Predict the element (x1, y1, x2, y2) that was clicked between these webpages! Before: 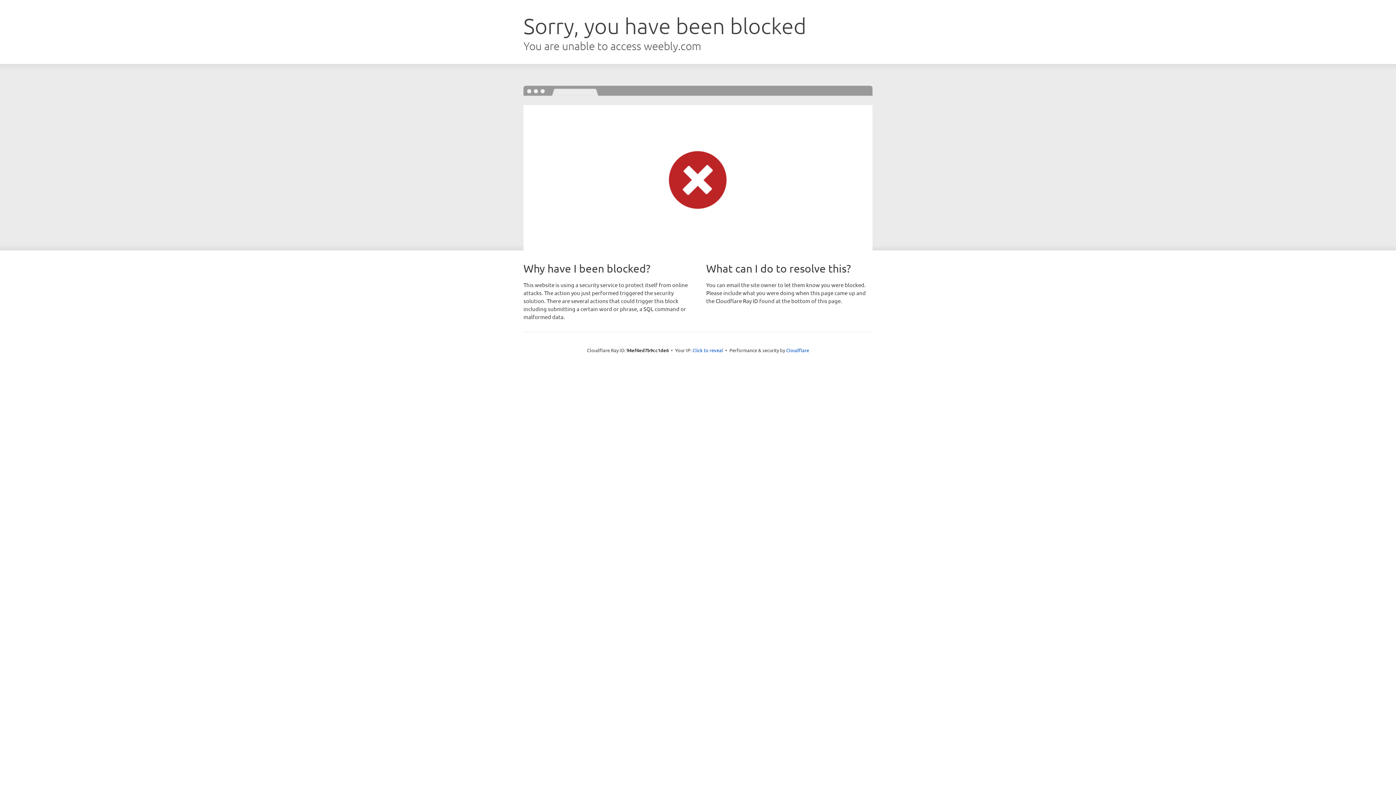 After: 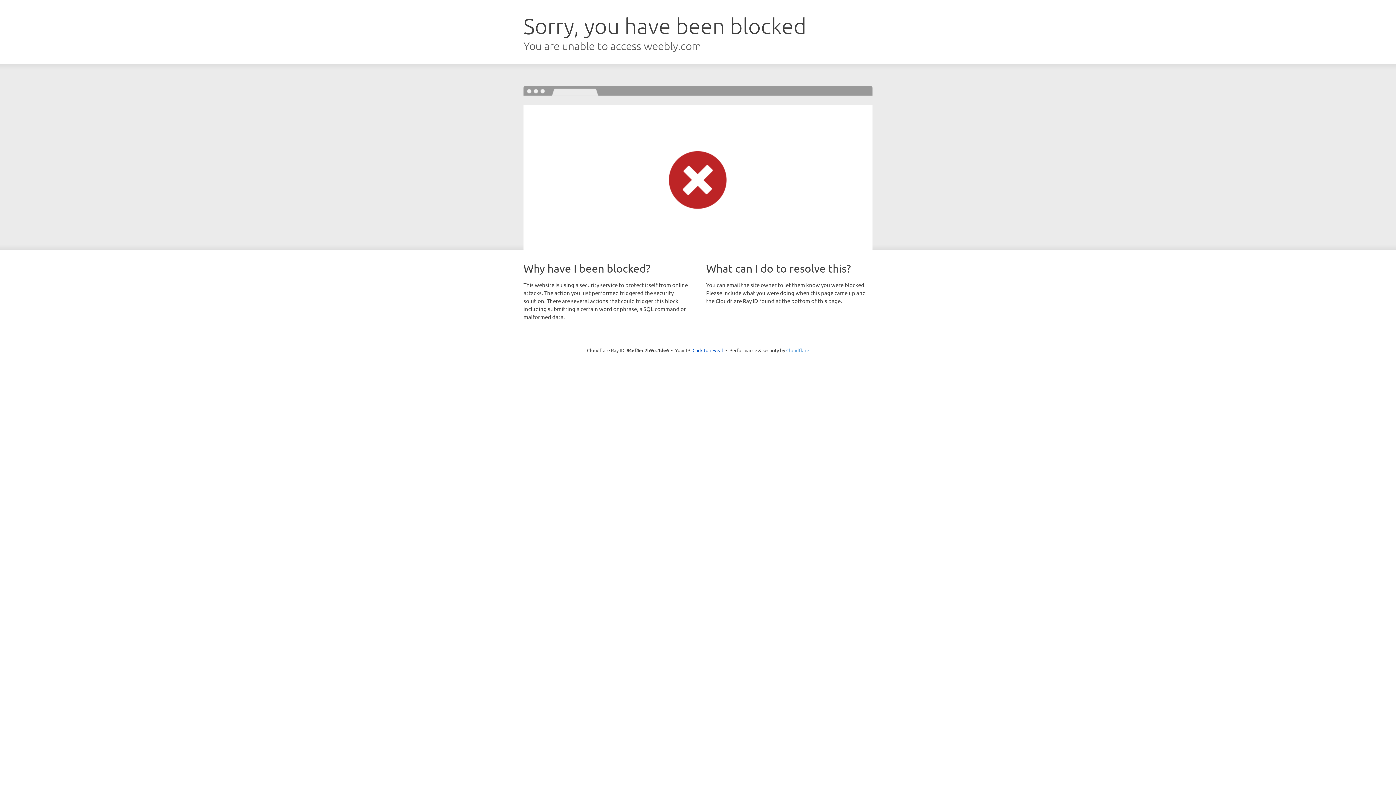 Action: label: Cloudflare bbox: (786, 347, 809, 353)